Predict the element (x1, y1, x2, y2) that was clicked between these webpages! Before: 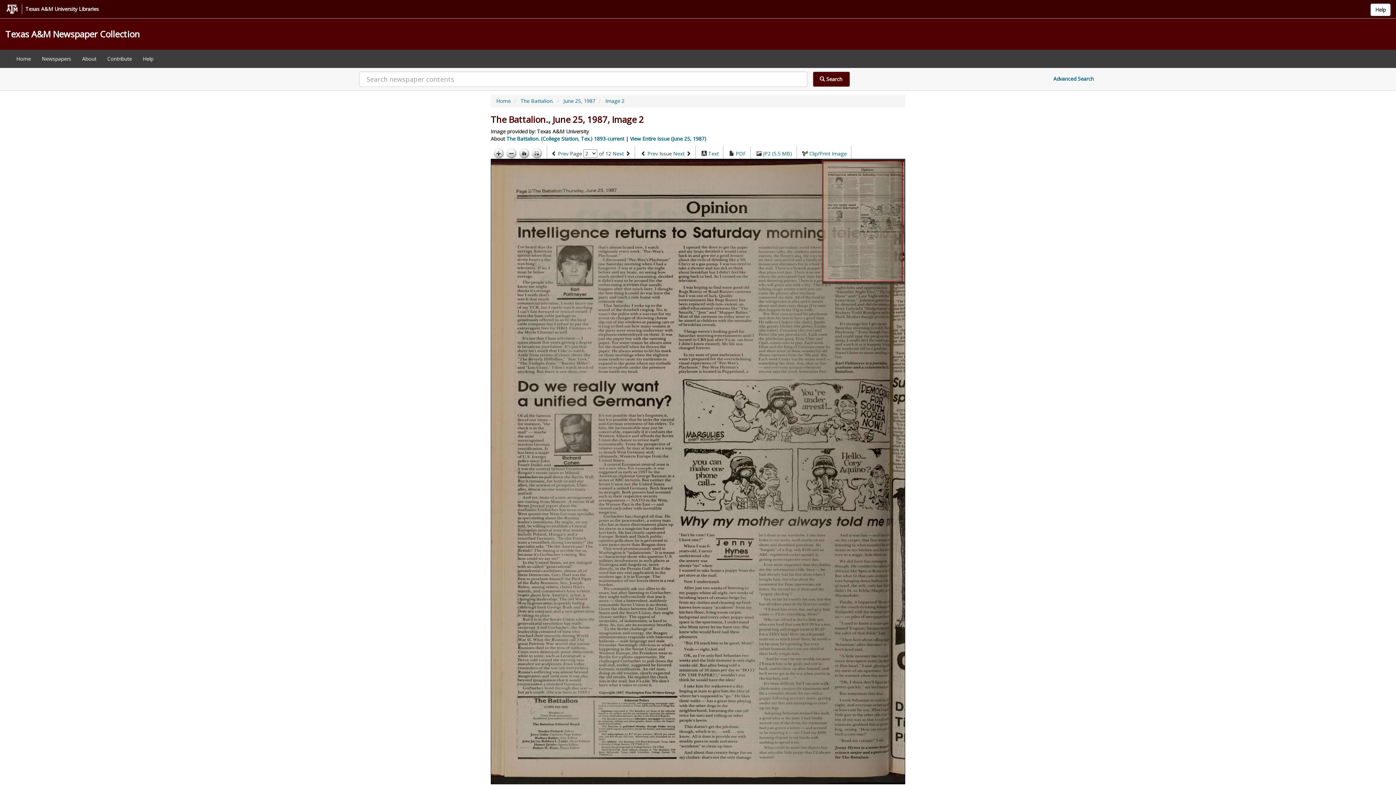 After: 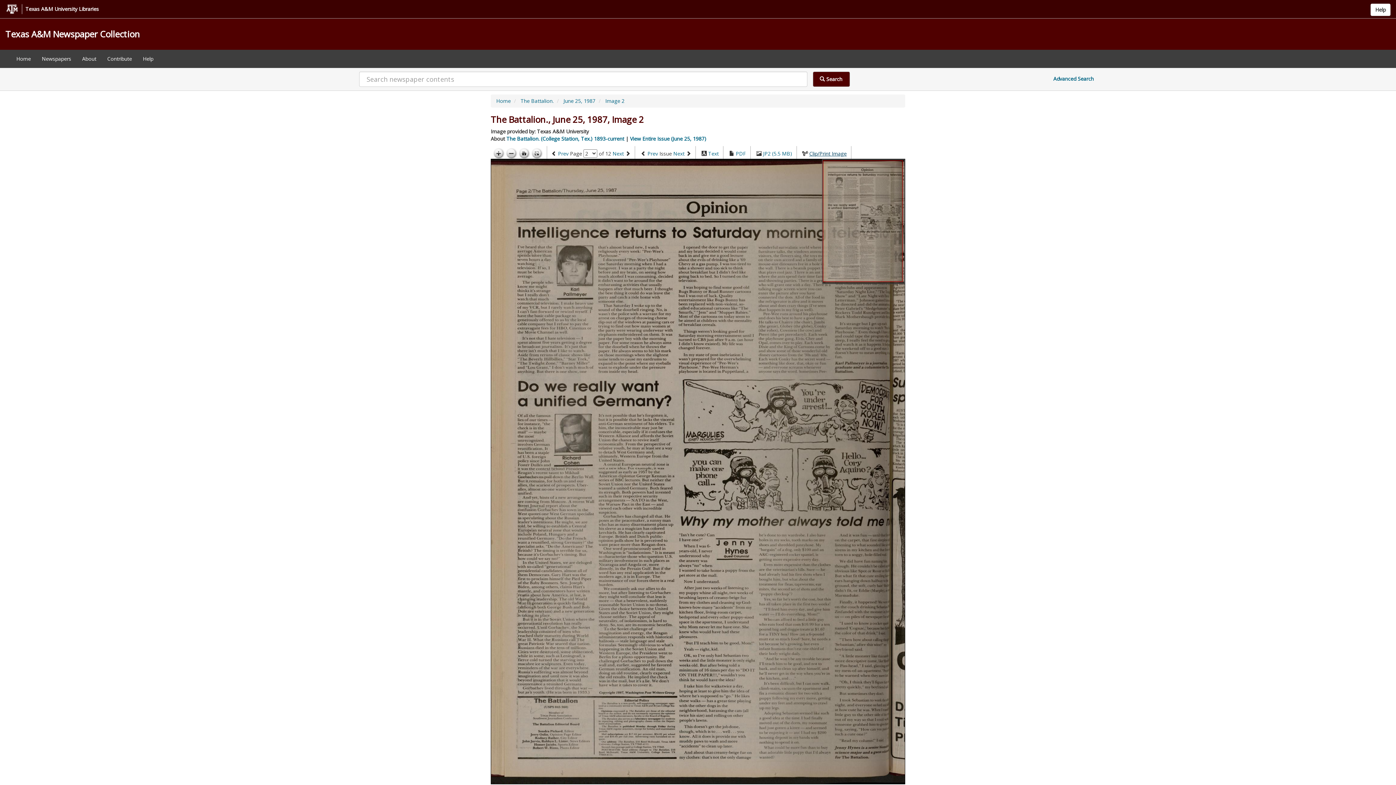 Action: bbox: (809, 150, 846, 157) label: Clip/Print Image